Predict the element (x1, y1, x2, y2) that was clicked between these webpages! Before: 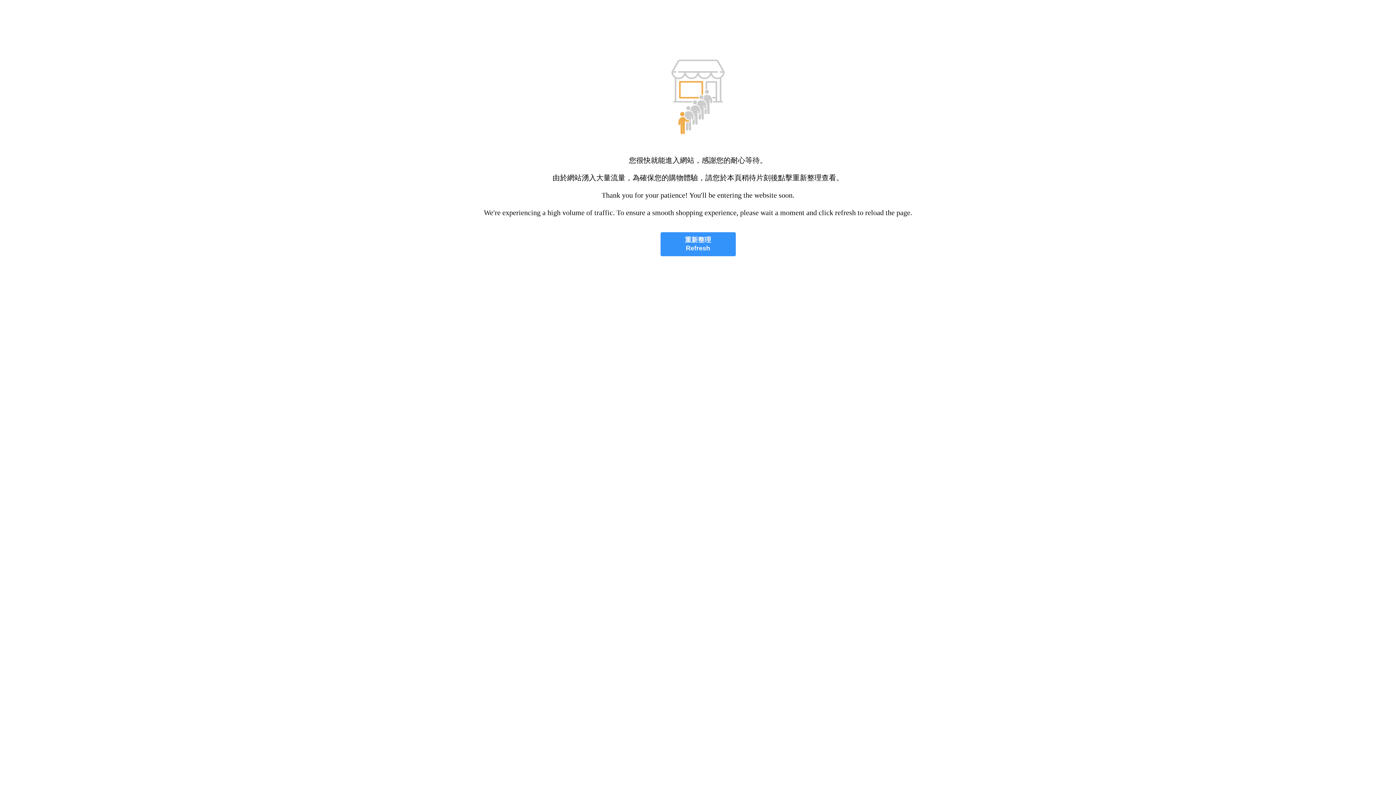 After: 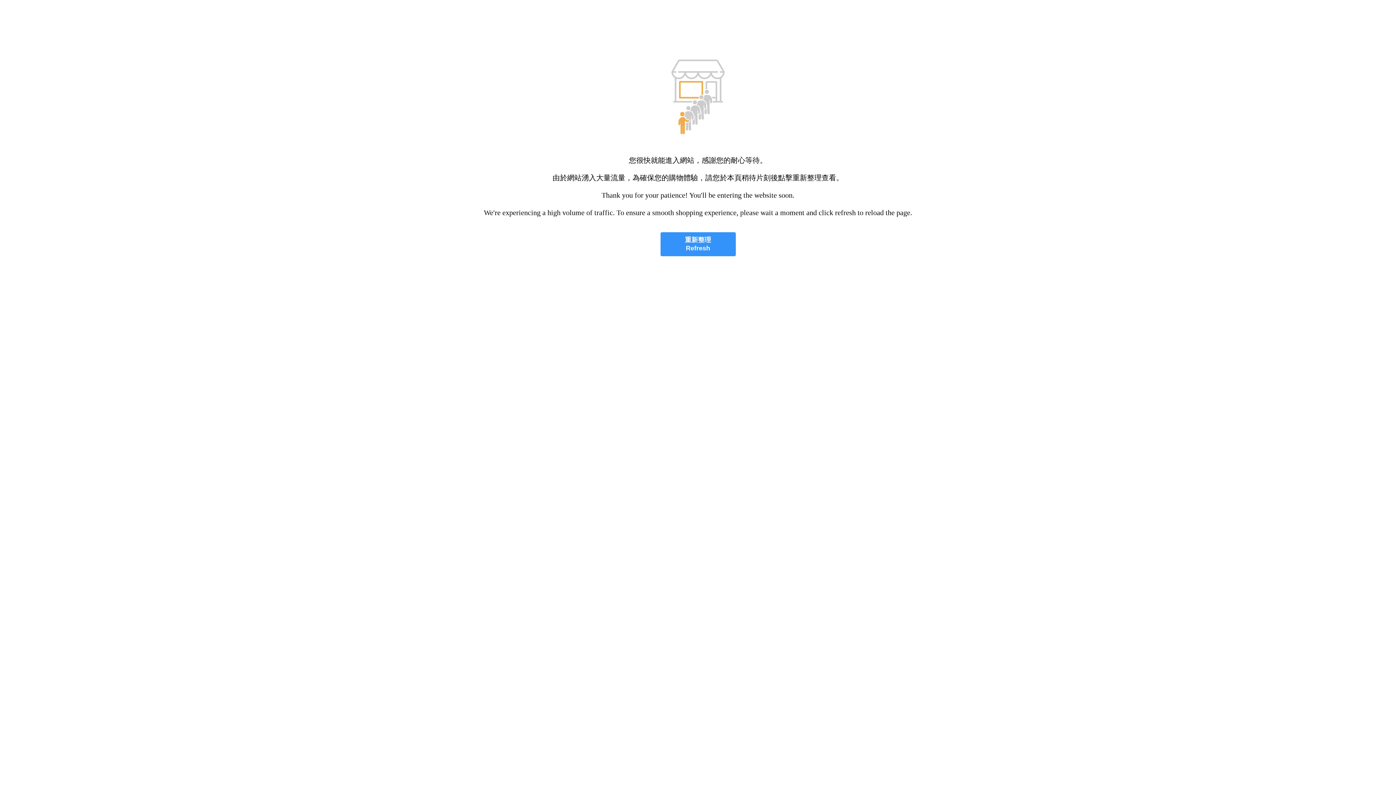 Action: label: 重新整理
Refresh bbox: (660, 232, 735, 256)